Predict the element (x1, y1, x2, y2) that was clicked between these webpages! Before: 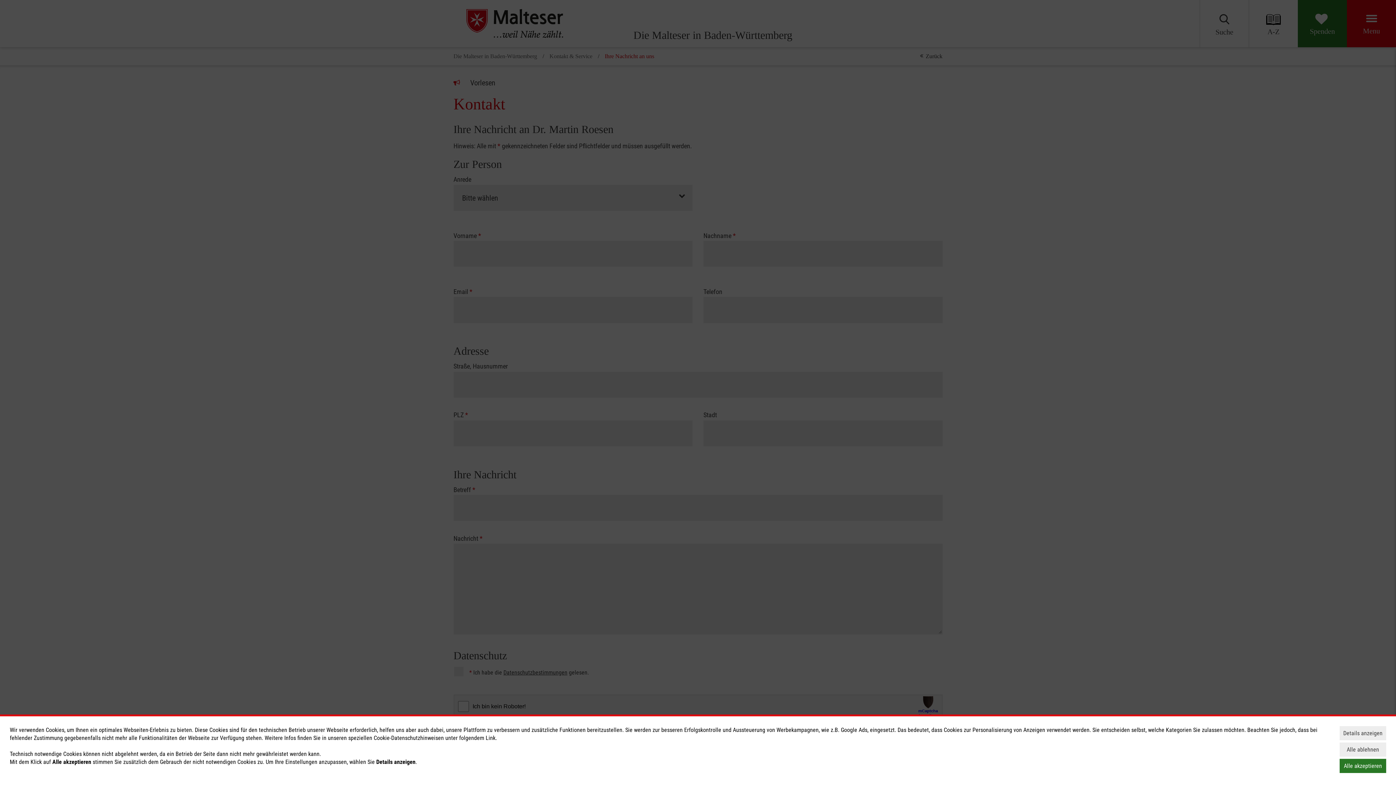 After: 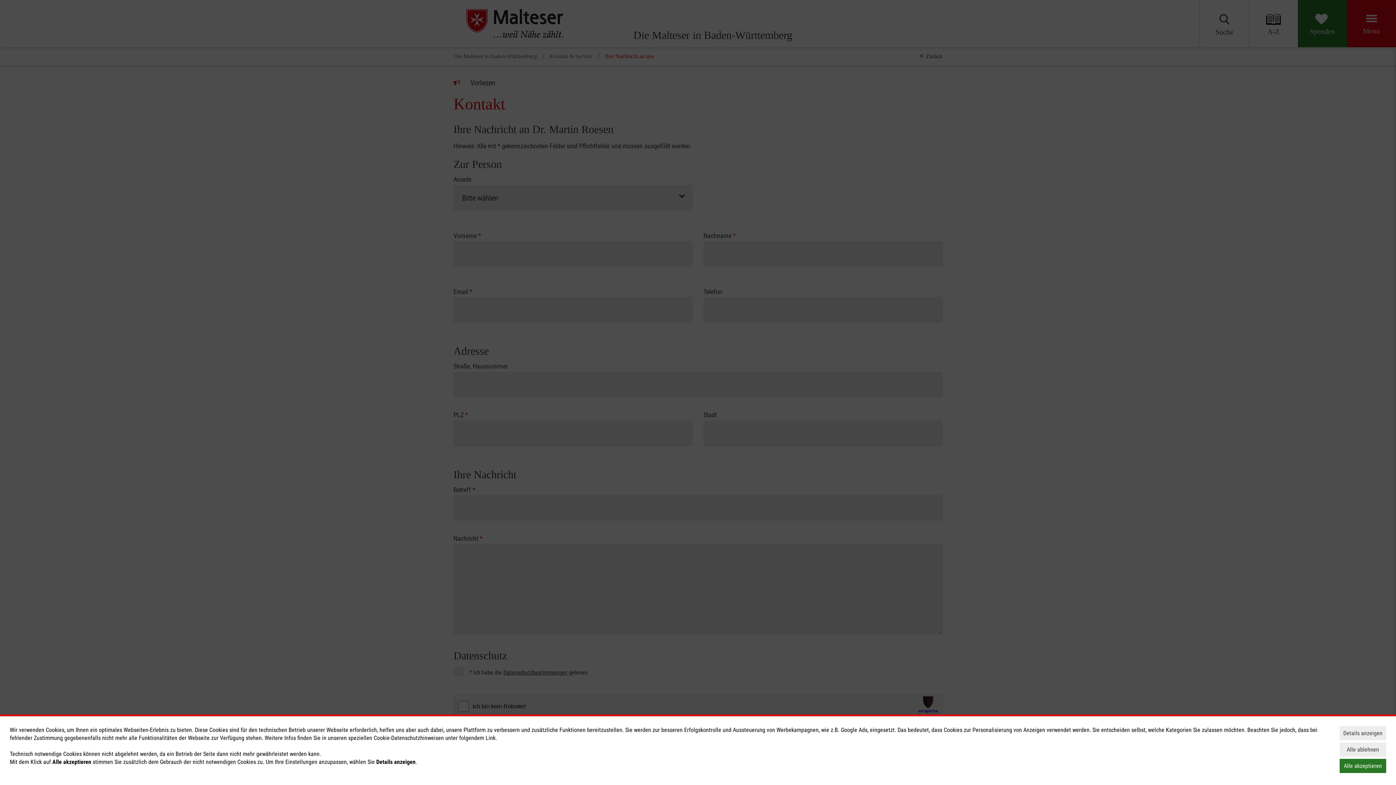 Action: label: Link bbox: (485, 734, 495, 741)